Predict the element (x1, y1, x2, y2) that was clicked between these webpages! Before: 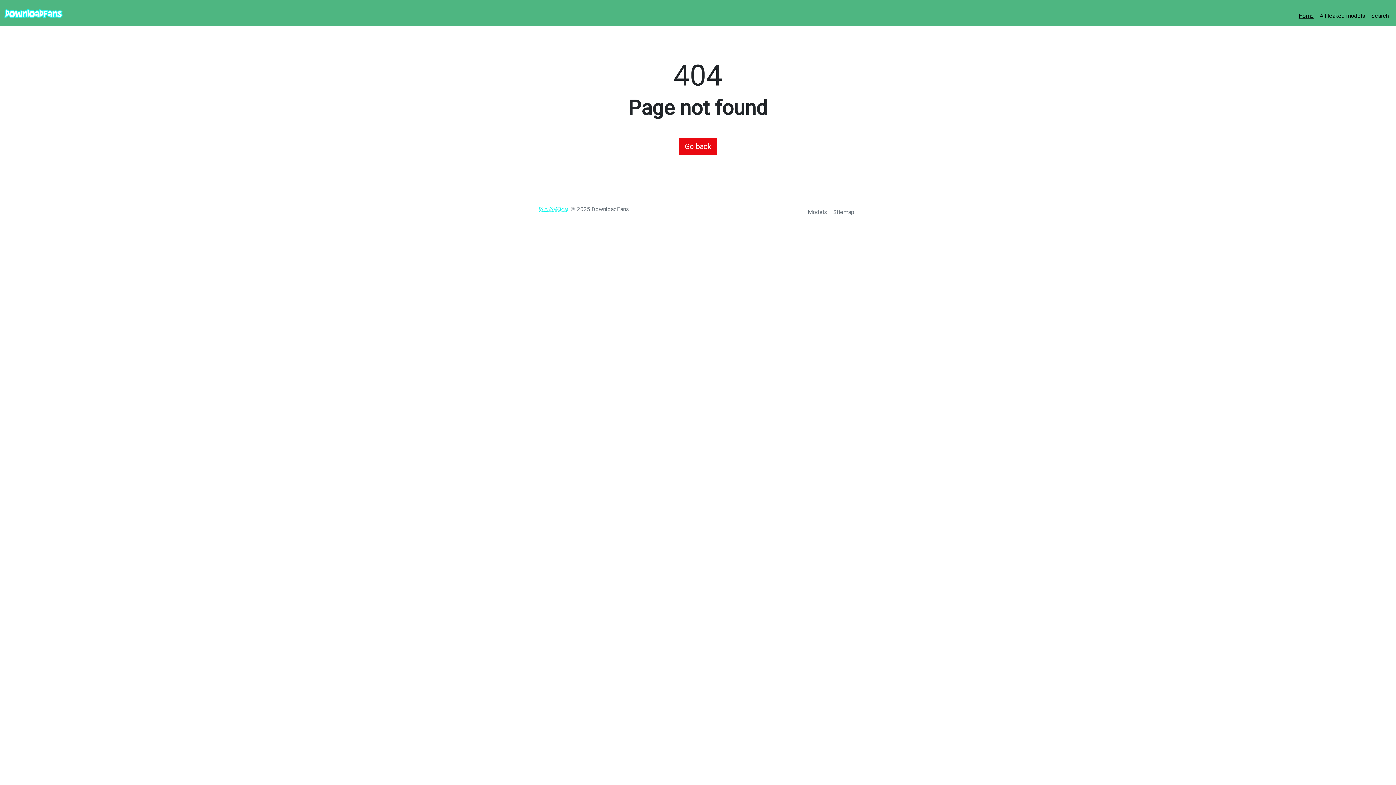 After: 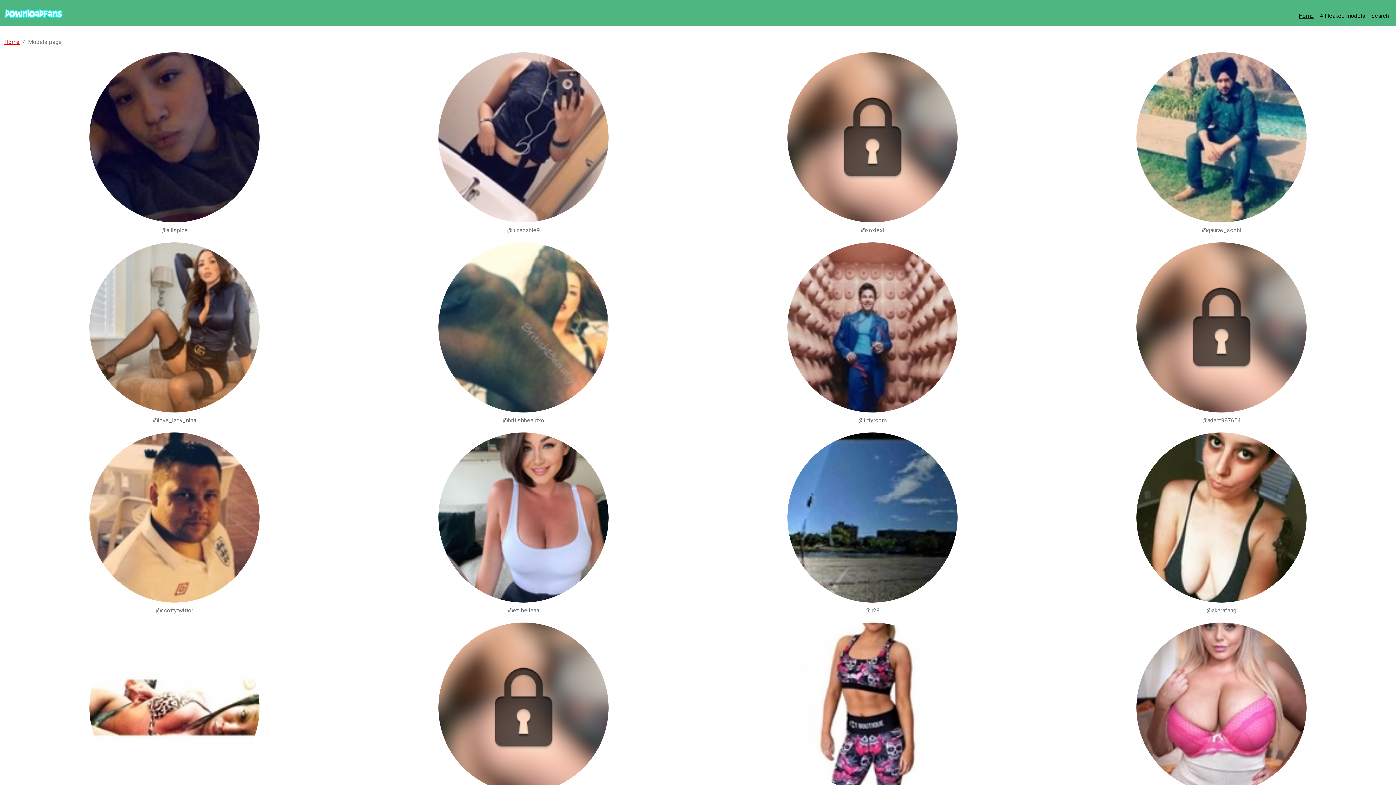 Action: bbox: (805, 205, 830, 219) label: Models